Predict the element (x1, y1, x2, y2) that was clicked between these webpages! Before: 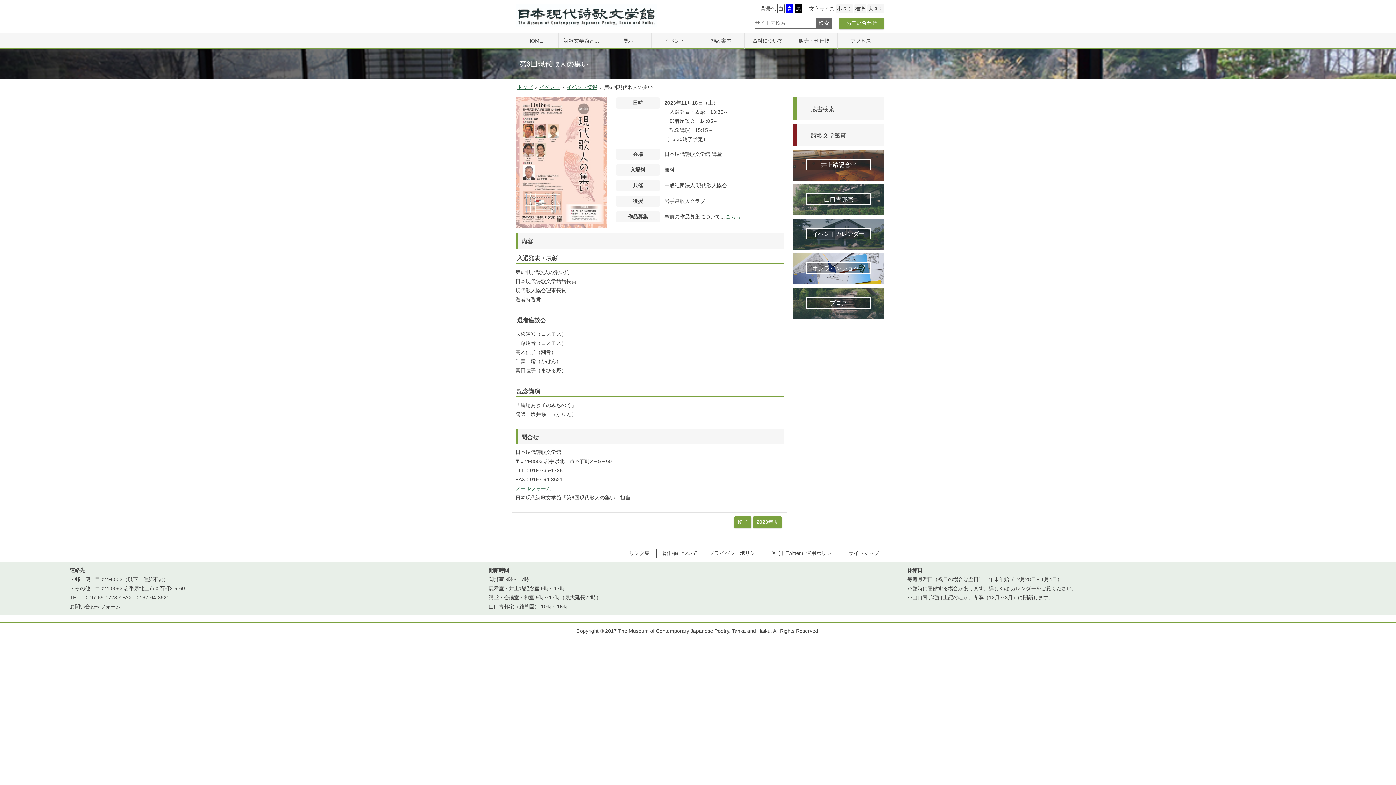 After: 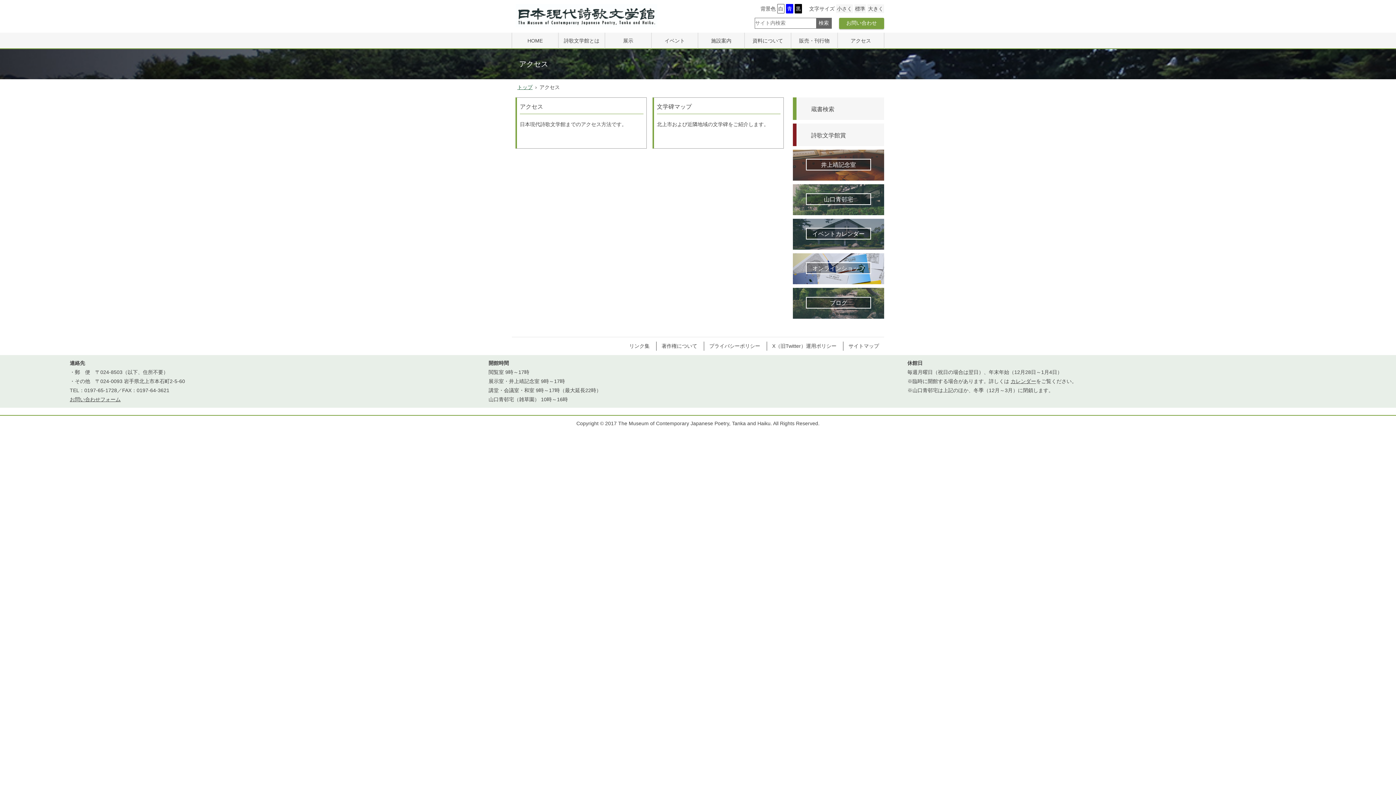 Action: bbox: (837, 32, 884, 48) label: アクセス